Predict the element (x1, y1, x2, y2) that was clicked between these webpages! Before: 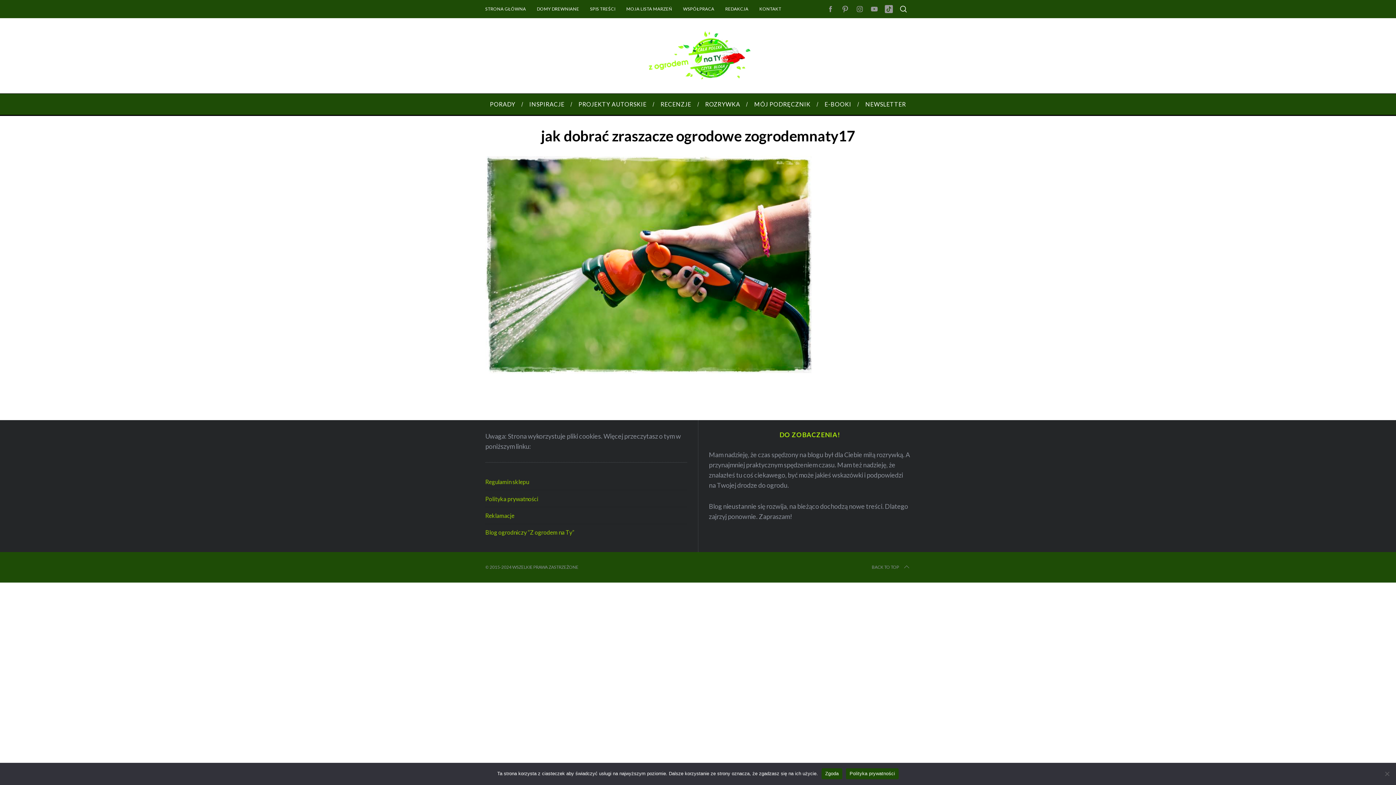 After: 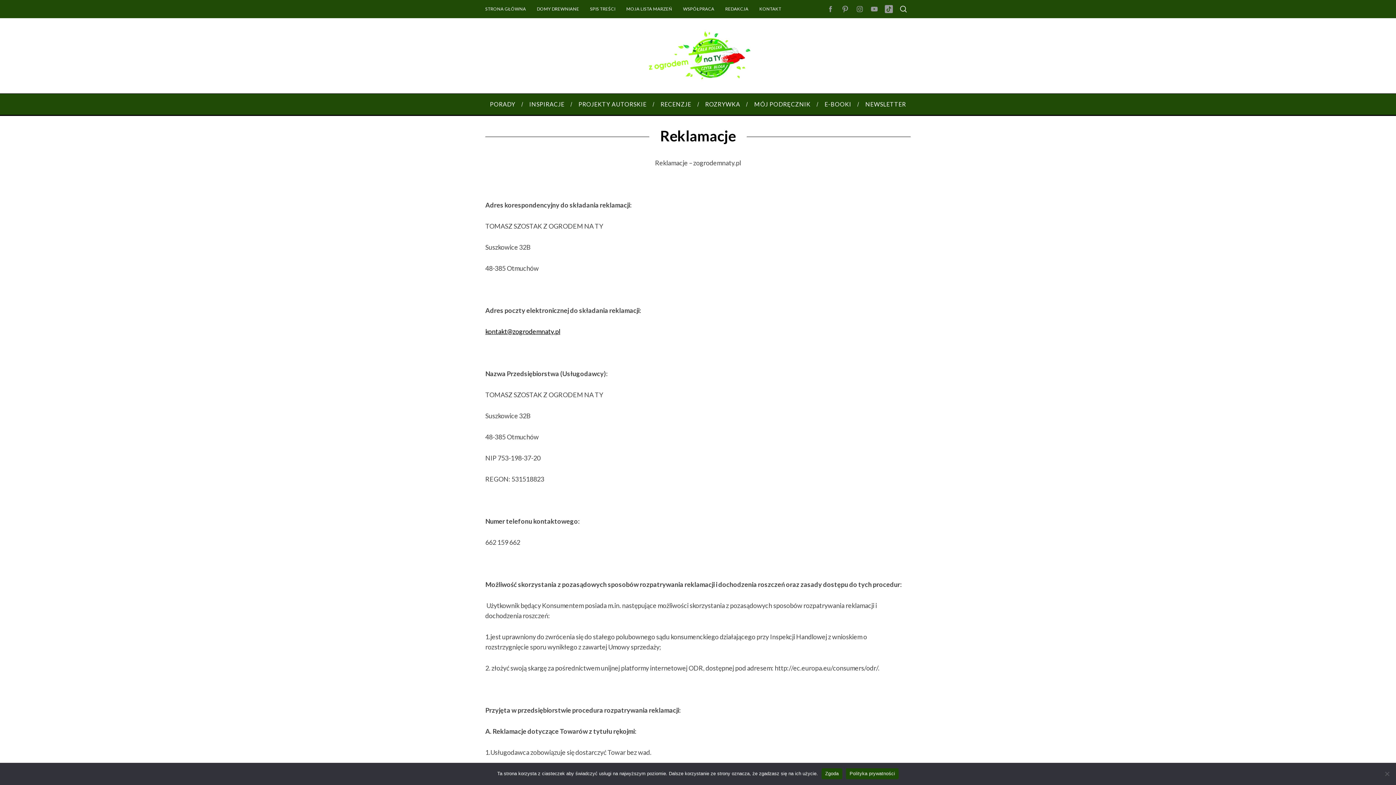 Action: bbox: (485, 507, 687, 524) label: Reklamacje